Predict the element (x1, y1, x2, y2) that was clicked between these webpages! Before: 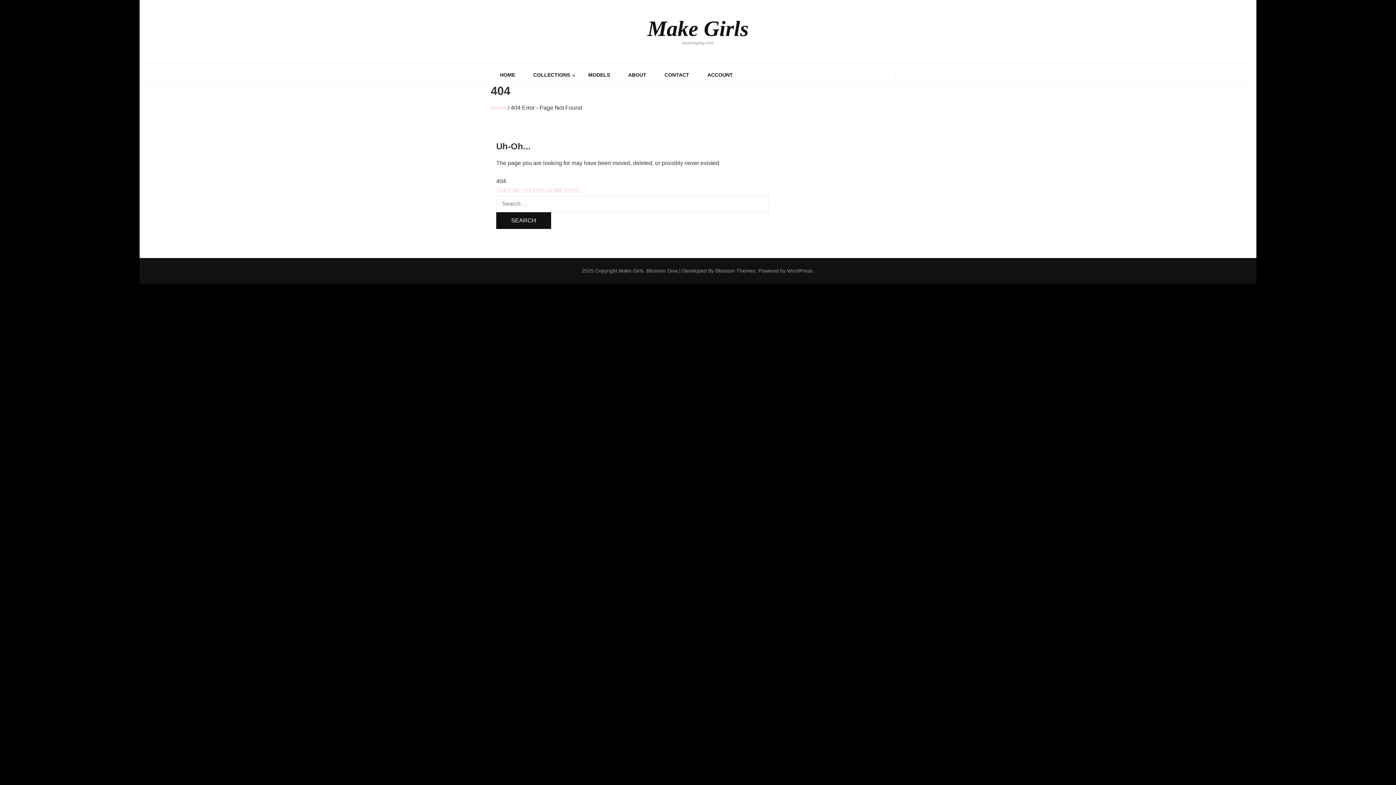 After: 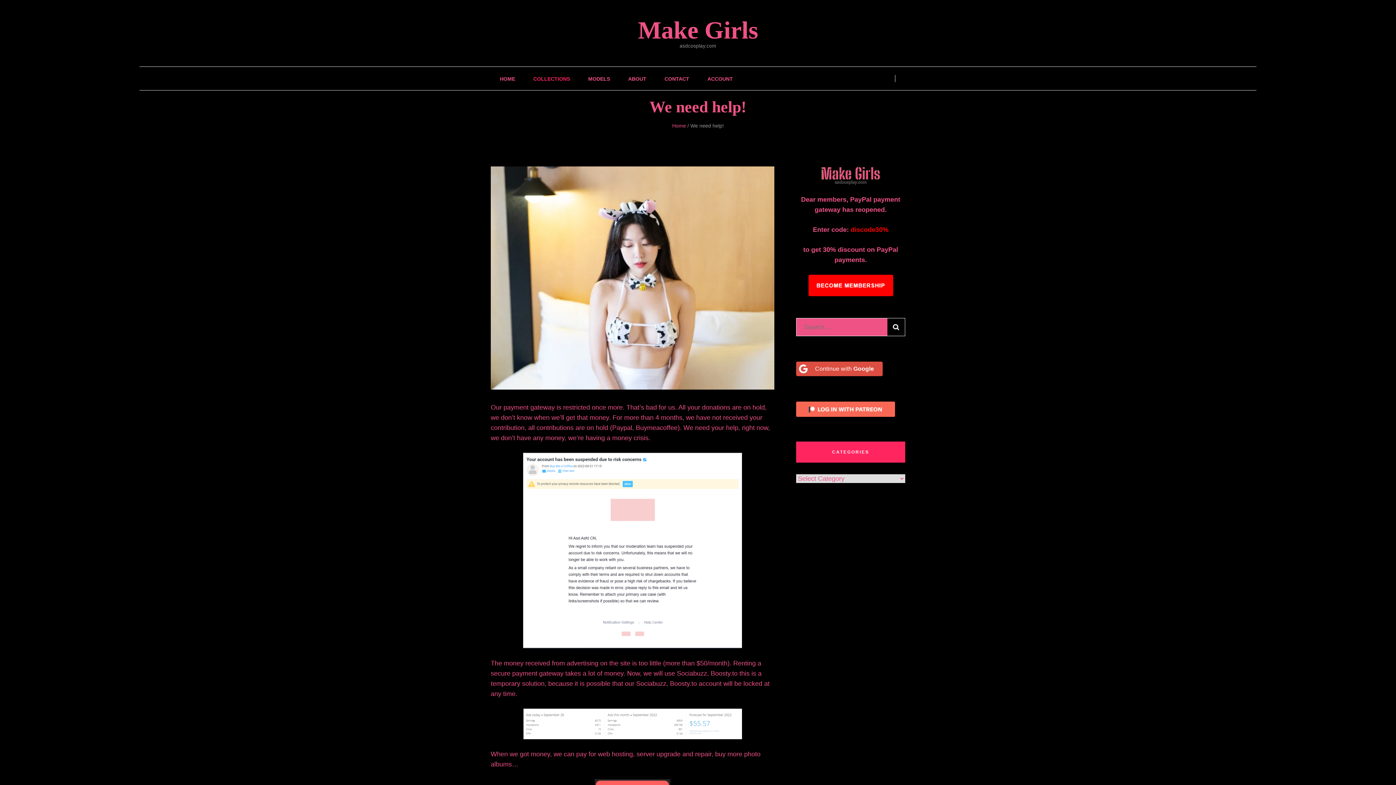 Action: label: COLLECTIONS bbox: (533, 70, 570, 79)